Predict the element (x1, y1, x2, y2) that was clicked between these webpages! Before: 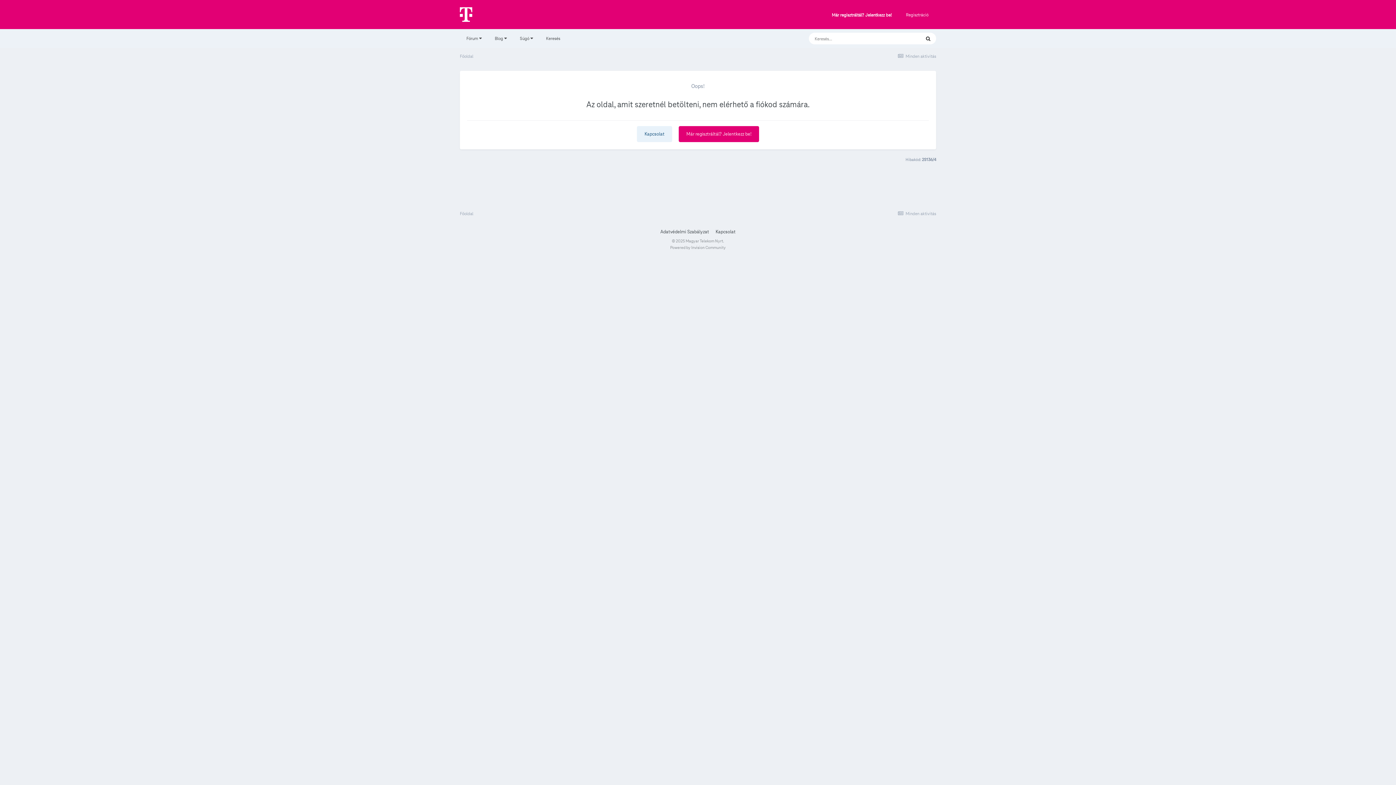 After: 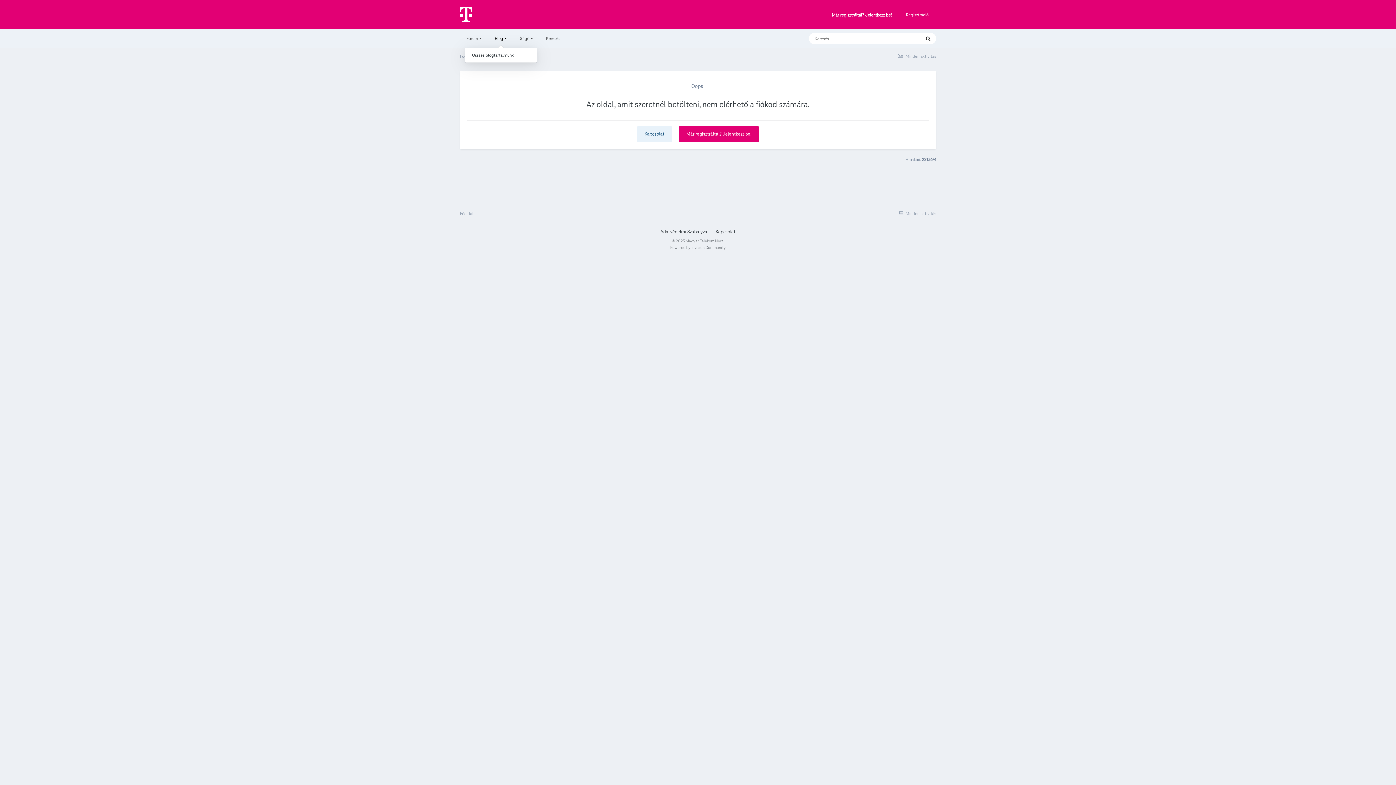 Action: bbox: (488, 29, 513, 48) label: Blog 